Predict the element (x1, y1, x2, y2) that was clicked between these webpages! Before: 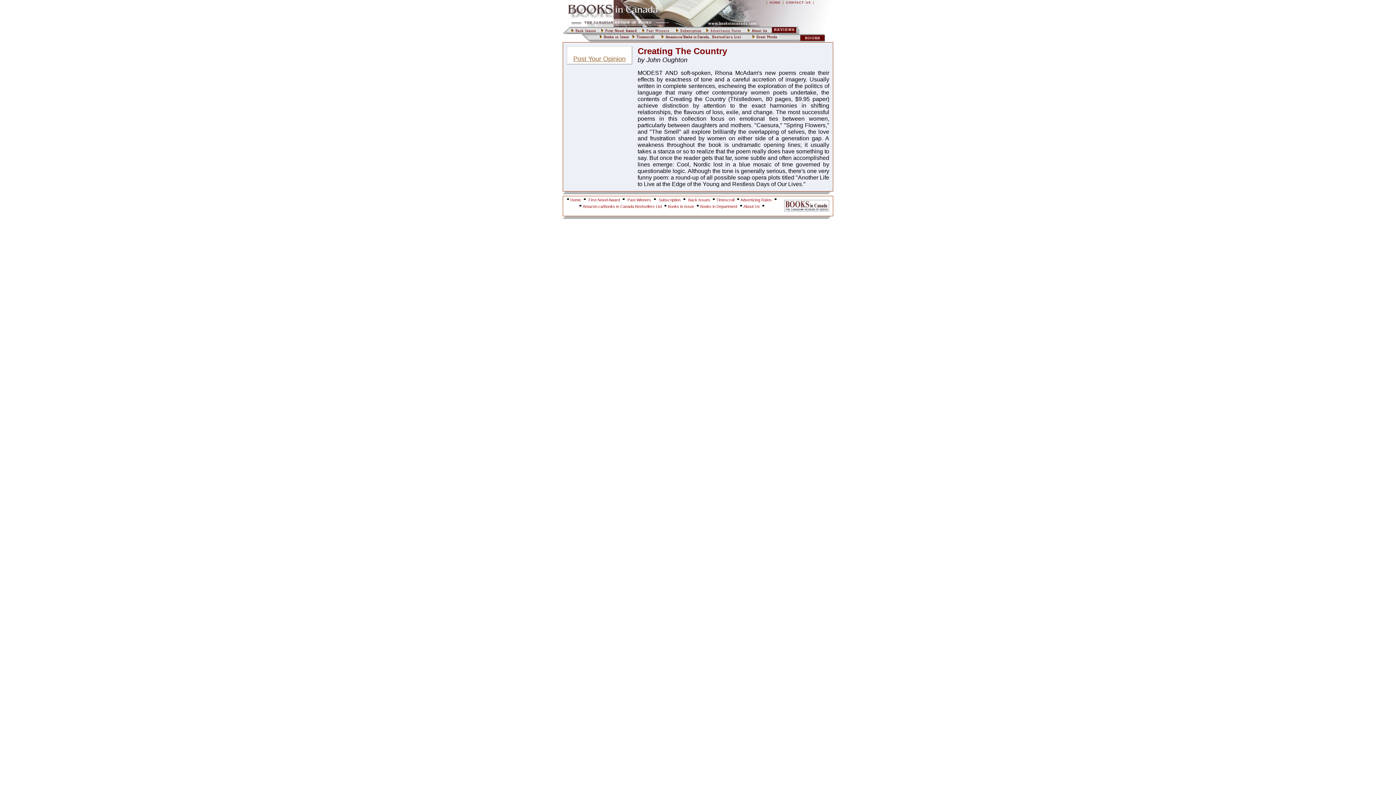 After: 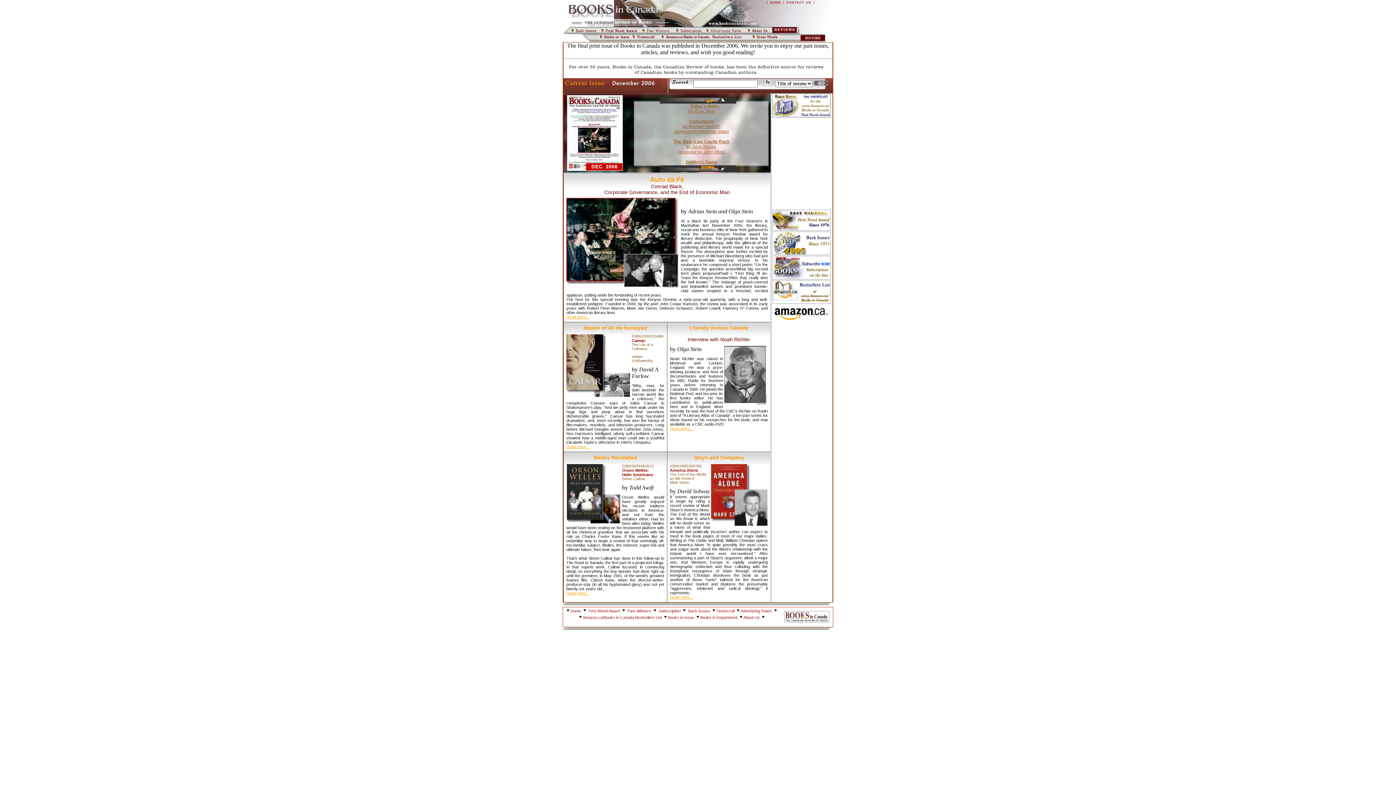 Action: label: HOME bbox: (769, 0, 780, 4)